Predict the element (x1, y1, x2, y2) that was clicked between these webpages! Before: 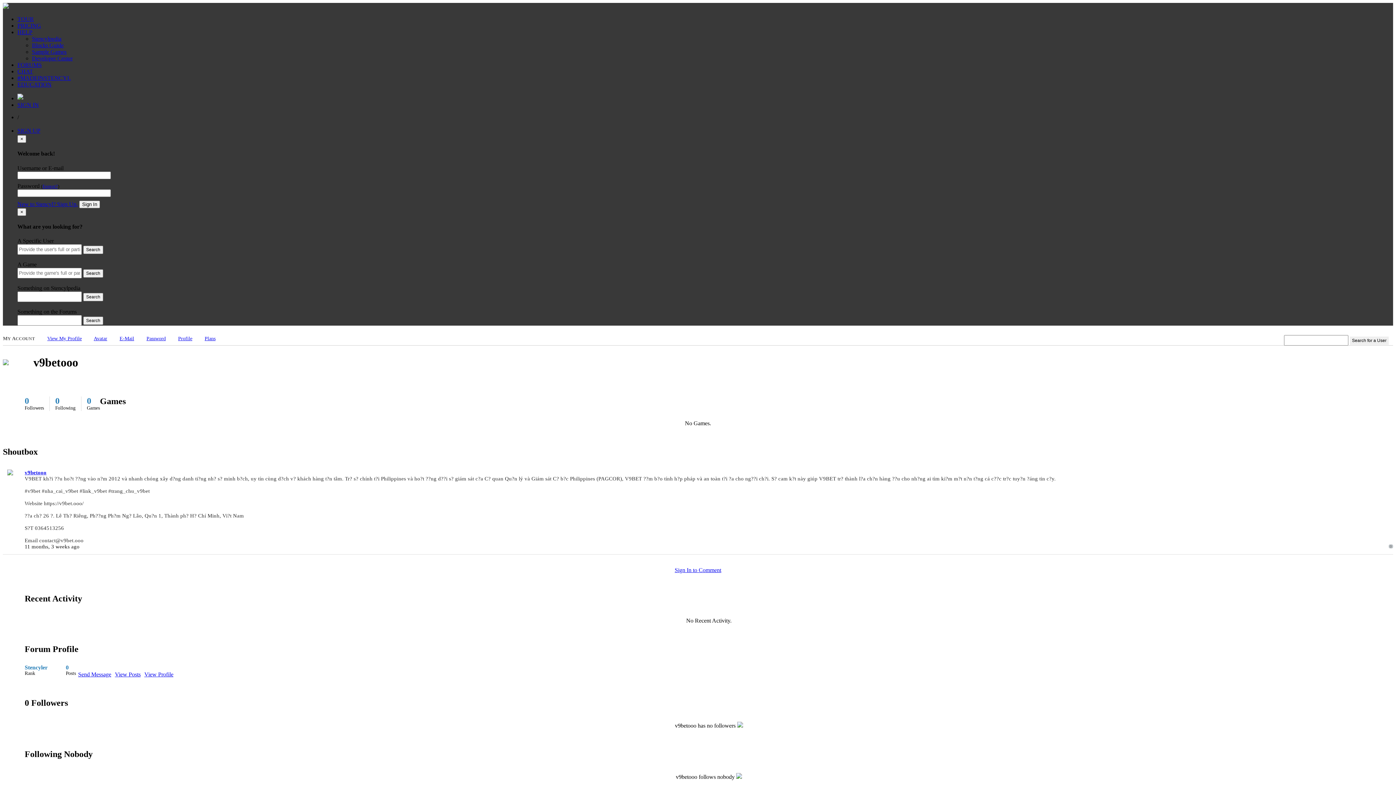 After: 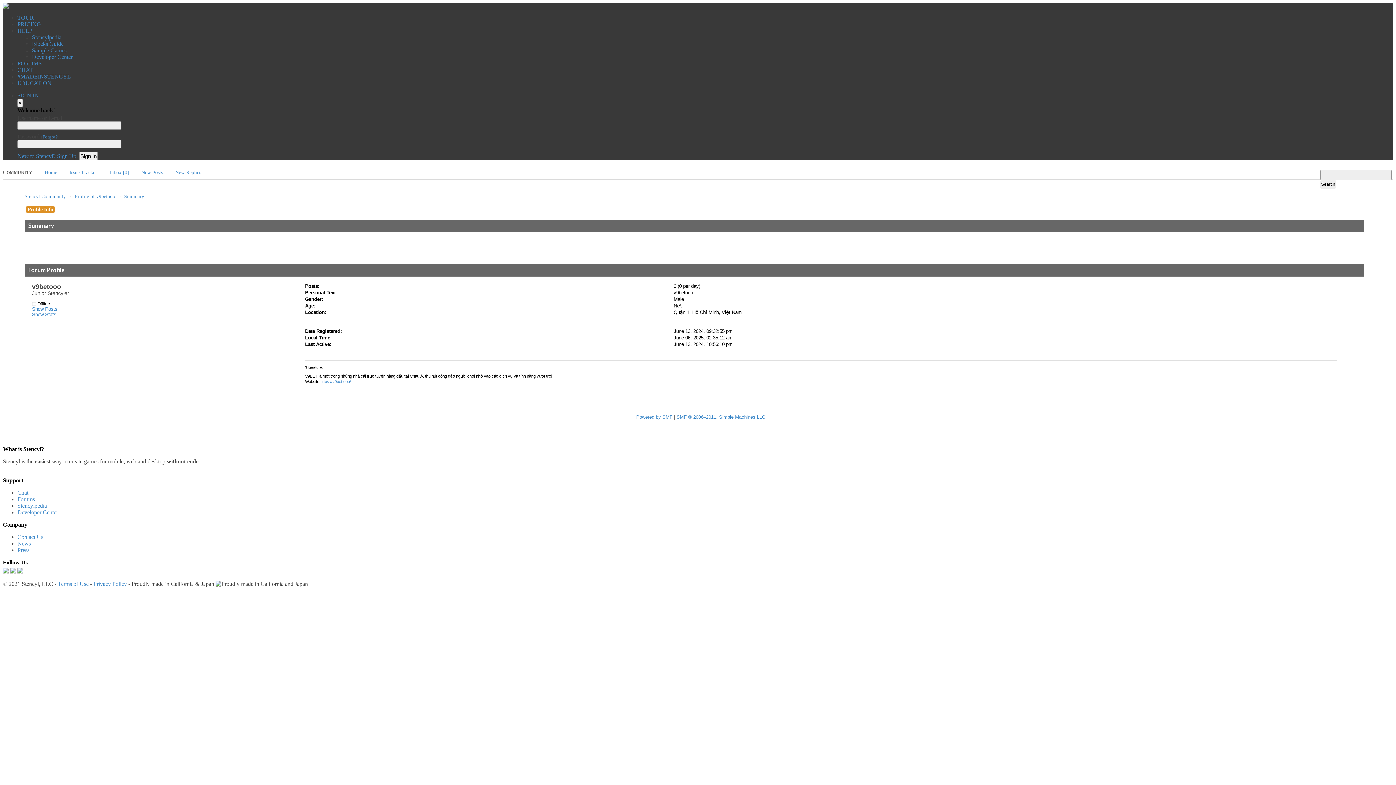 Action: bbox: (142, 671, 173, 677) label: View Profile